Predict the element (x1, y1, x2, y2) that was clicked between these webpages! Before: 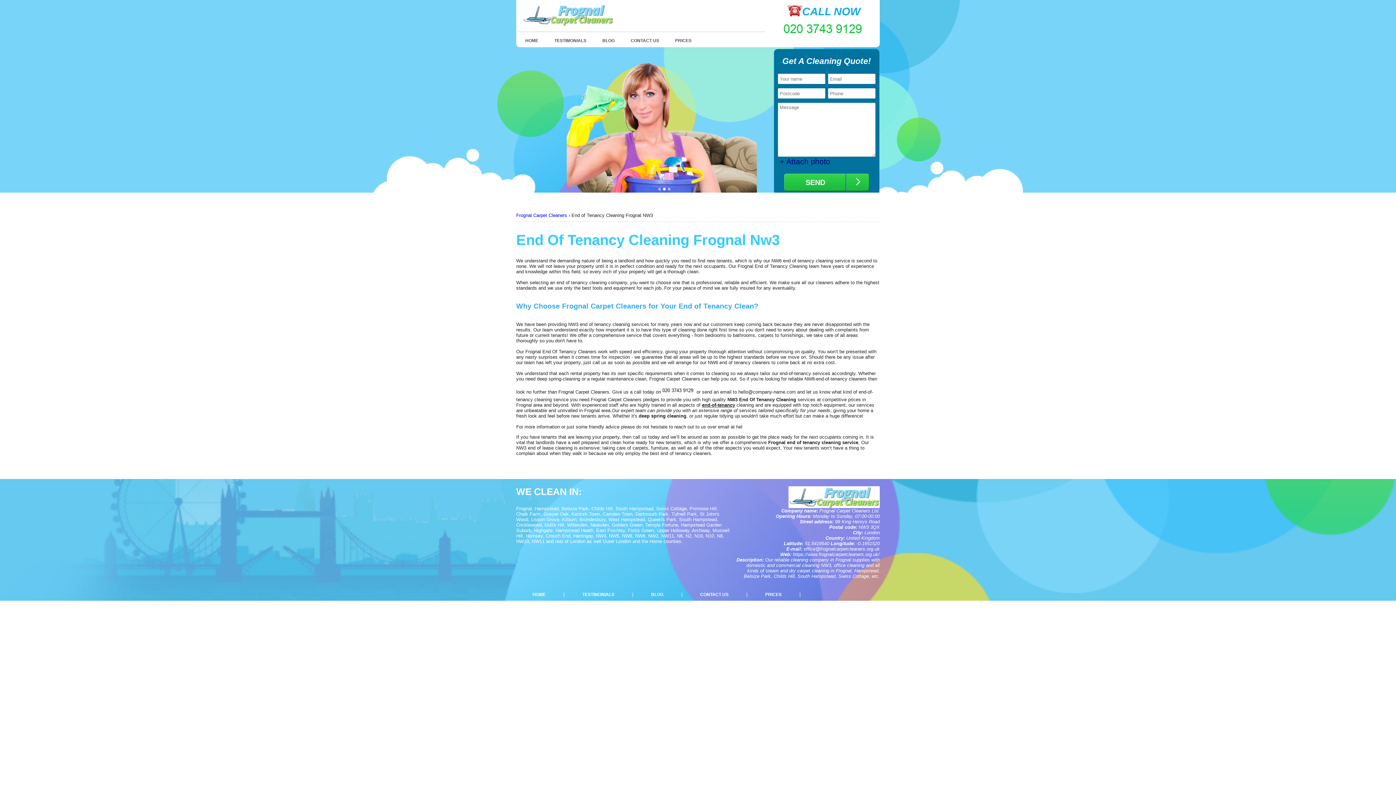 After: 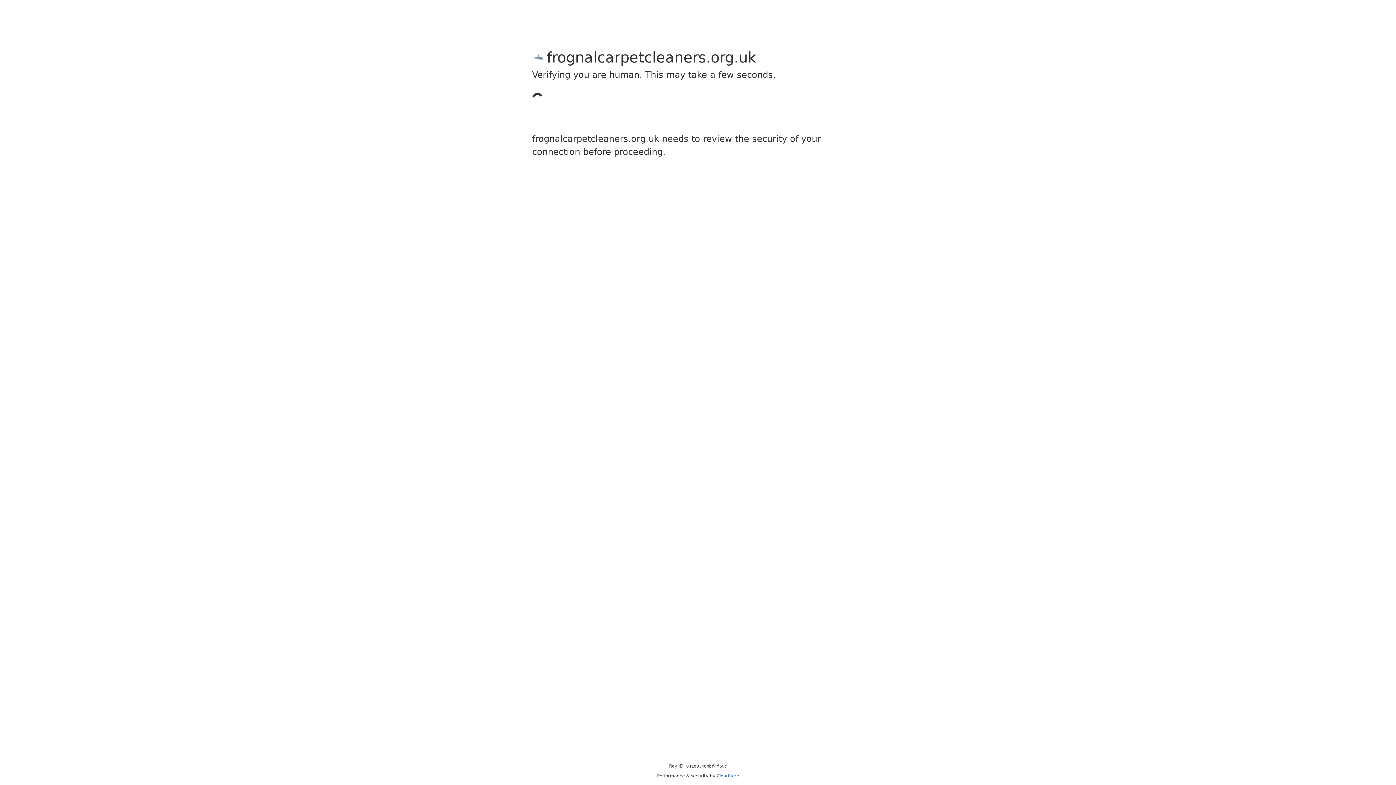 Action: bbox: (520, 34, 544, 43) label: HOME